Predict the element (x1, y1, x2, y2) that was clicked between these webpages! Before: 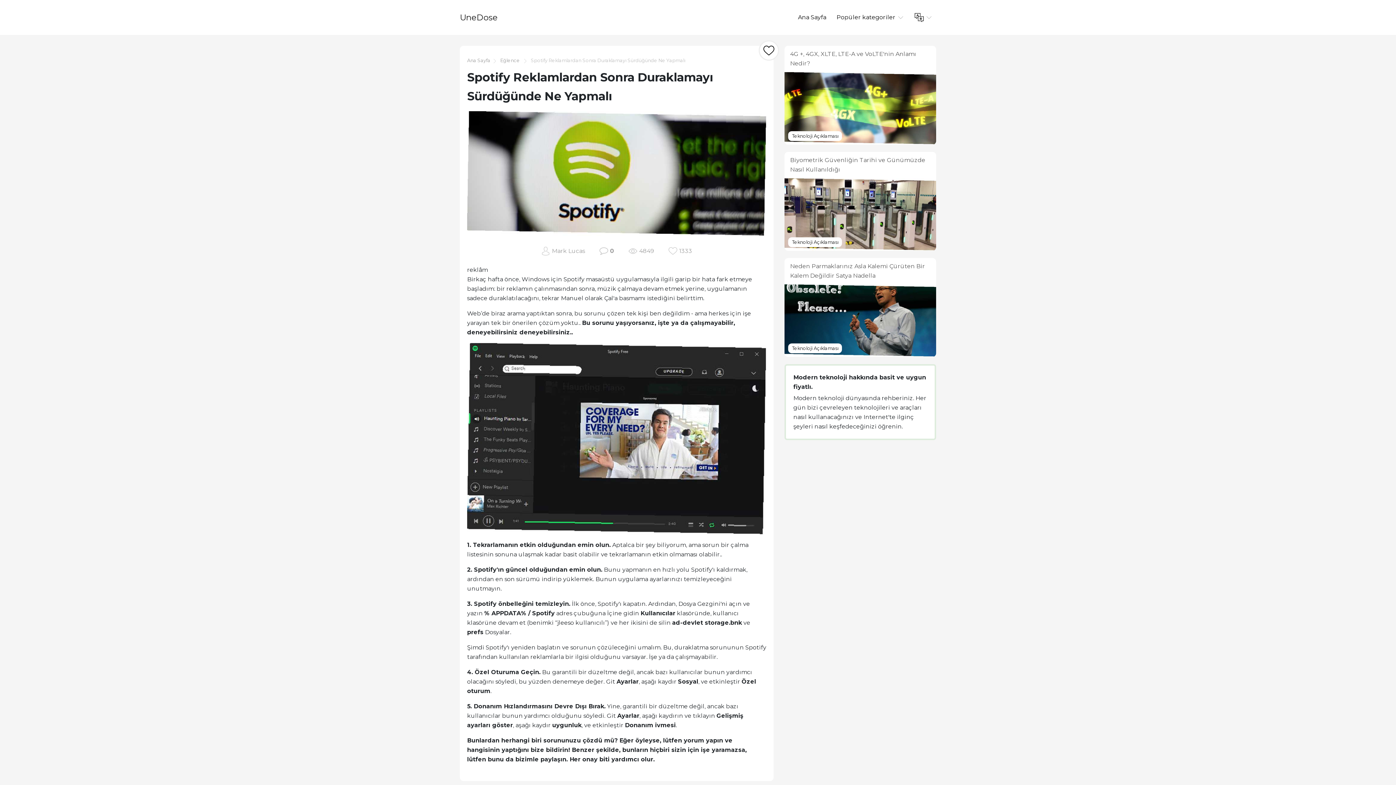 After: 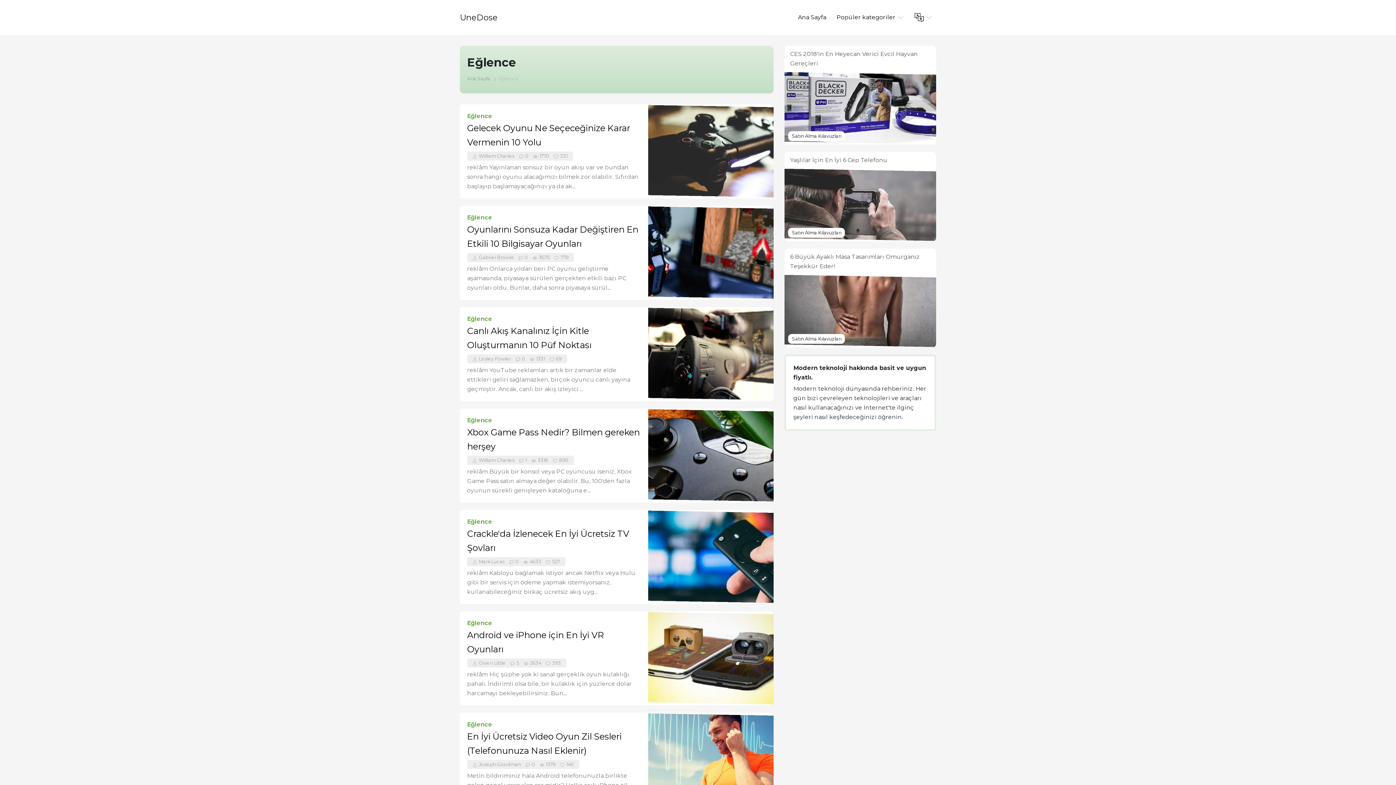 Action: label: Eğlence bbox: (500, 57, 520, 63)